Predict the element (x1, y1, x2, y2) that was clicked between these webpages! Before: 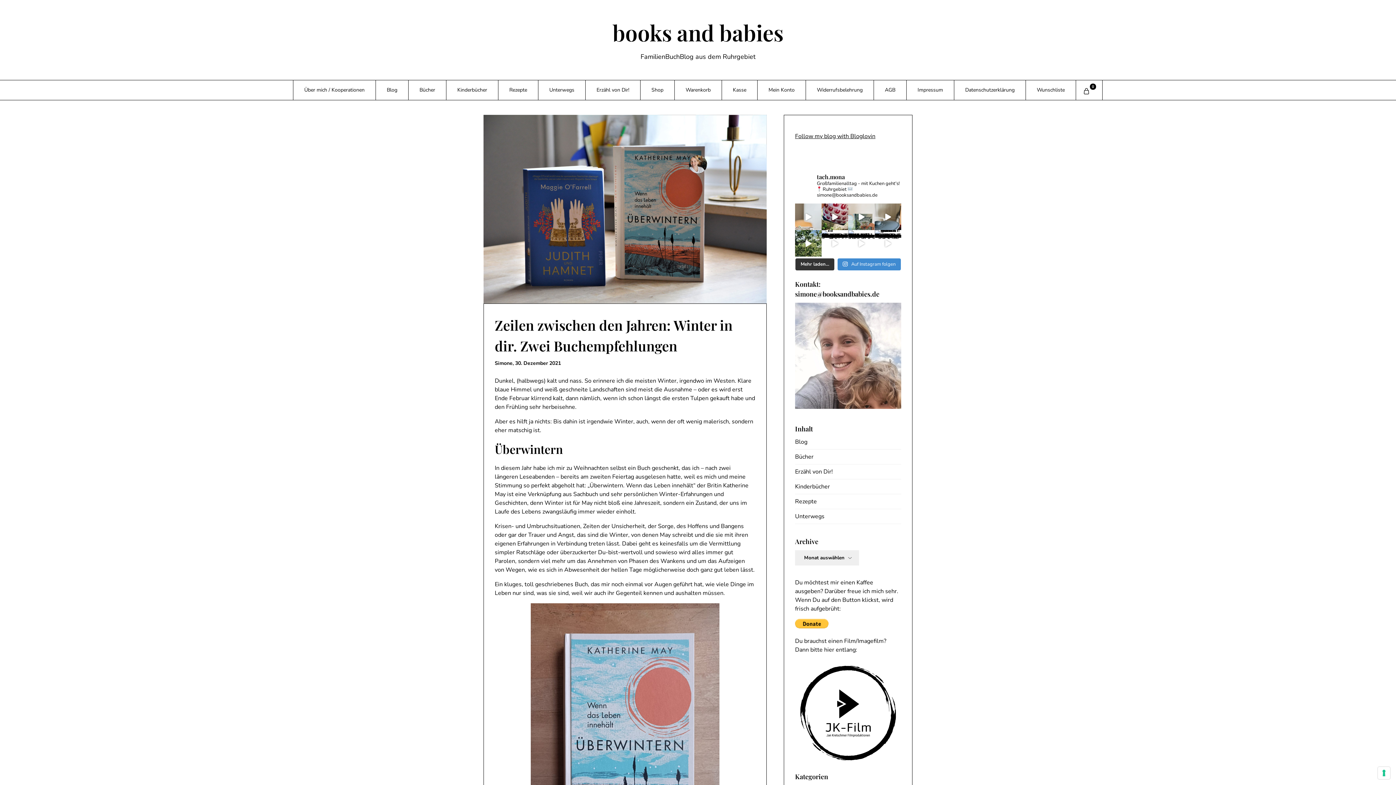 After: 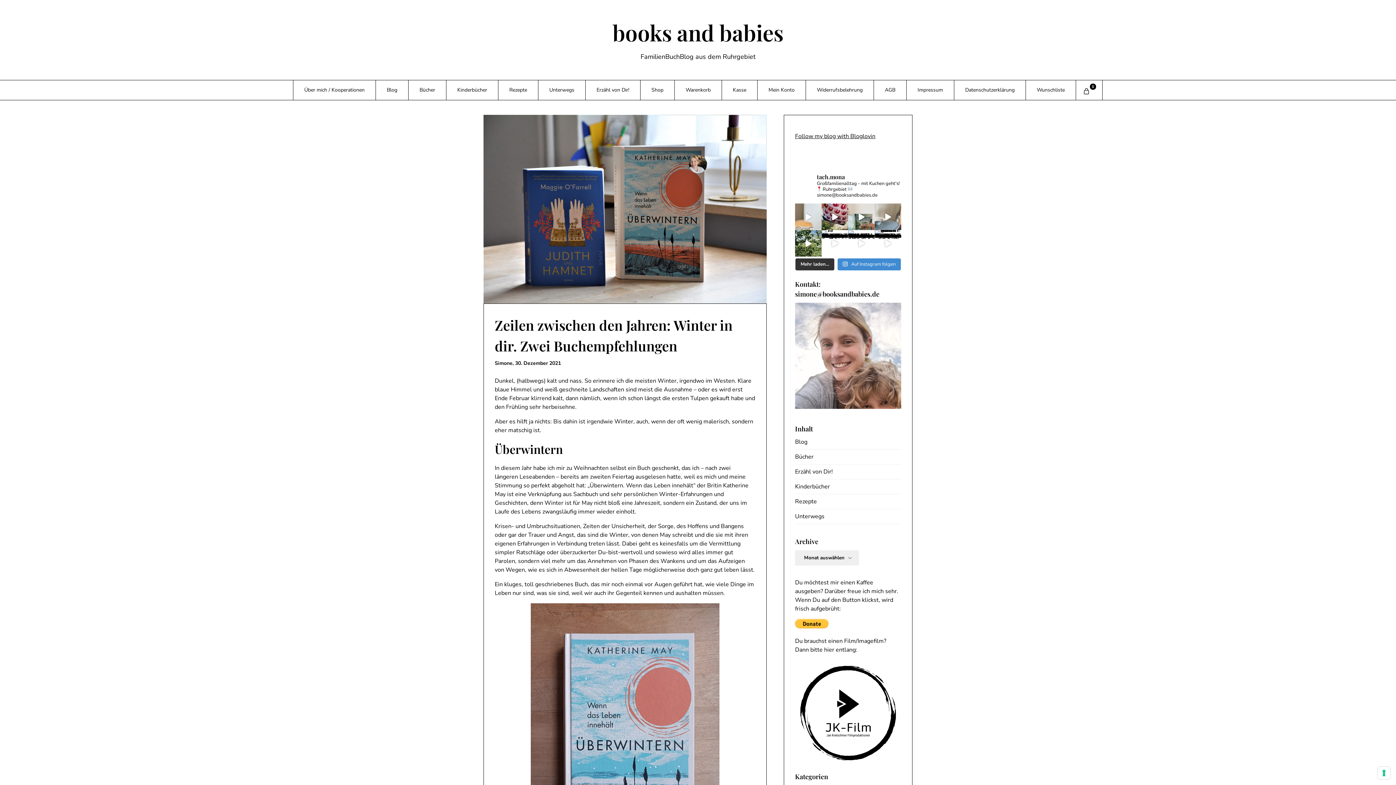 Action: label: Und wie bewahrst Du Dein Brot auf? Hast Du schon d bbox: (874, 203, 901, 230)